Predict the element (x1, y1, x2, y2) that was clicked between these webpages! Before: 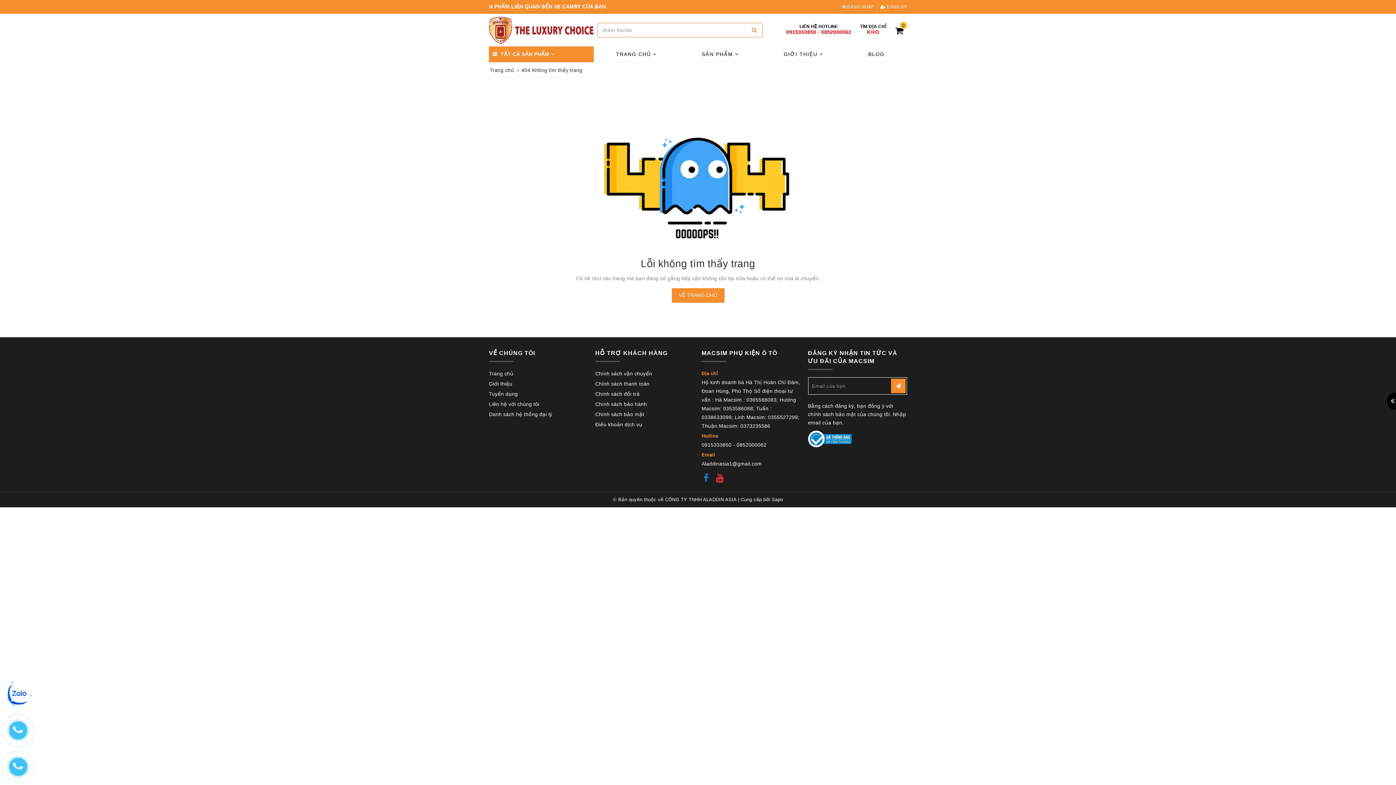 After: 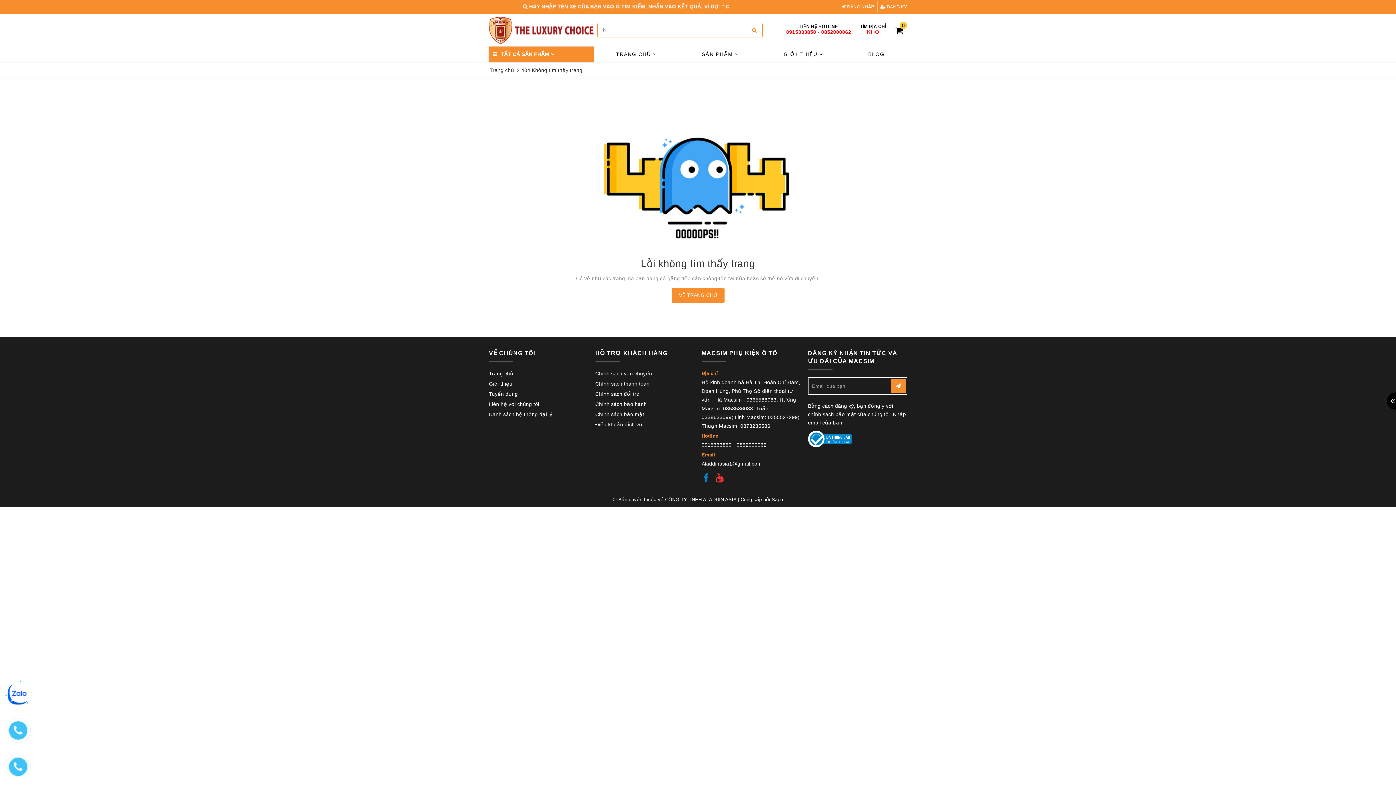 Action: label: 0852000062 bbox: (821, 29, 851, 34)